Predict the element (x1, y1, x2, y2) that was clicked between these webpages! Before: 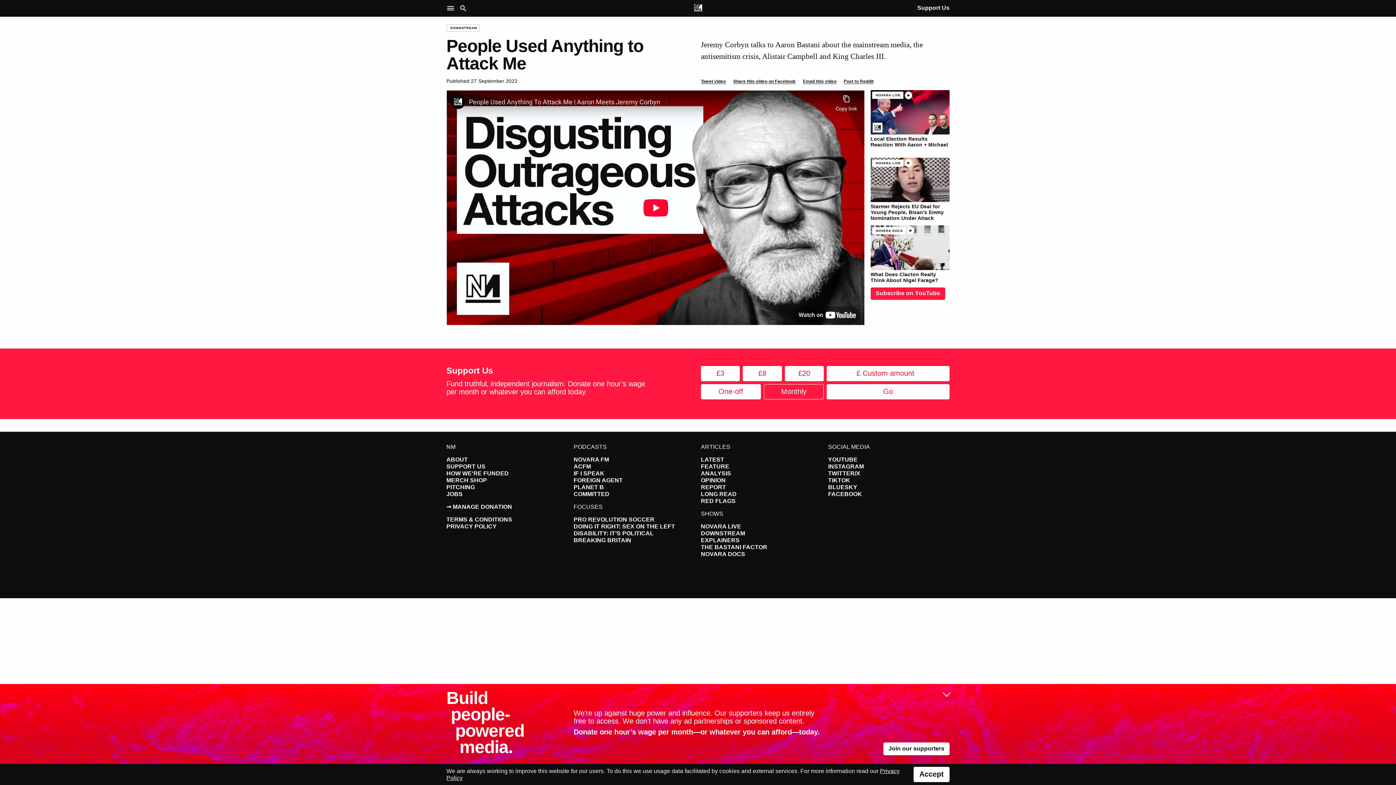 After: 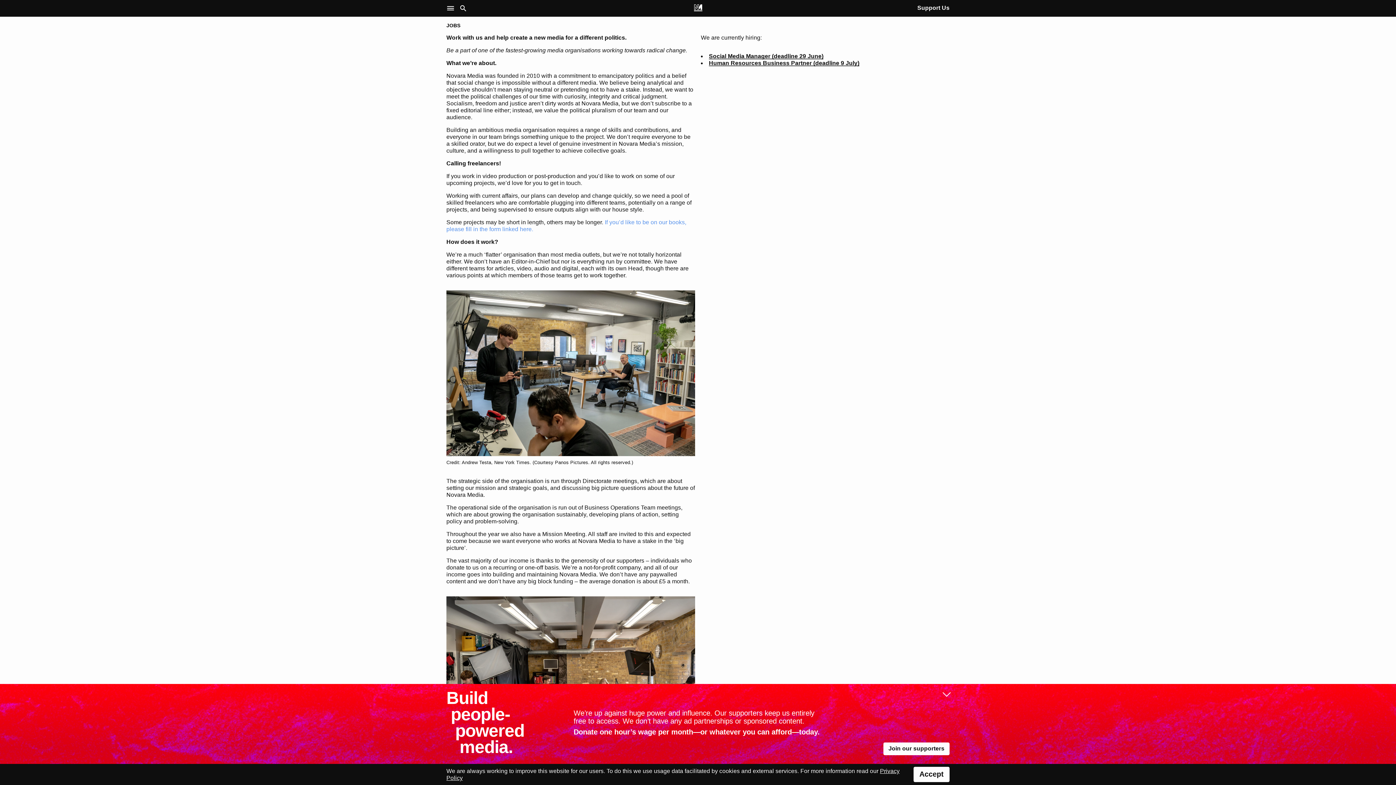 Action: label: JOBS bbox: (446, 491, 462, 497)